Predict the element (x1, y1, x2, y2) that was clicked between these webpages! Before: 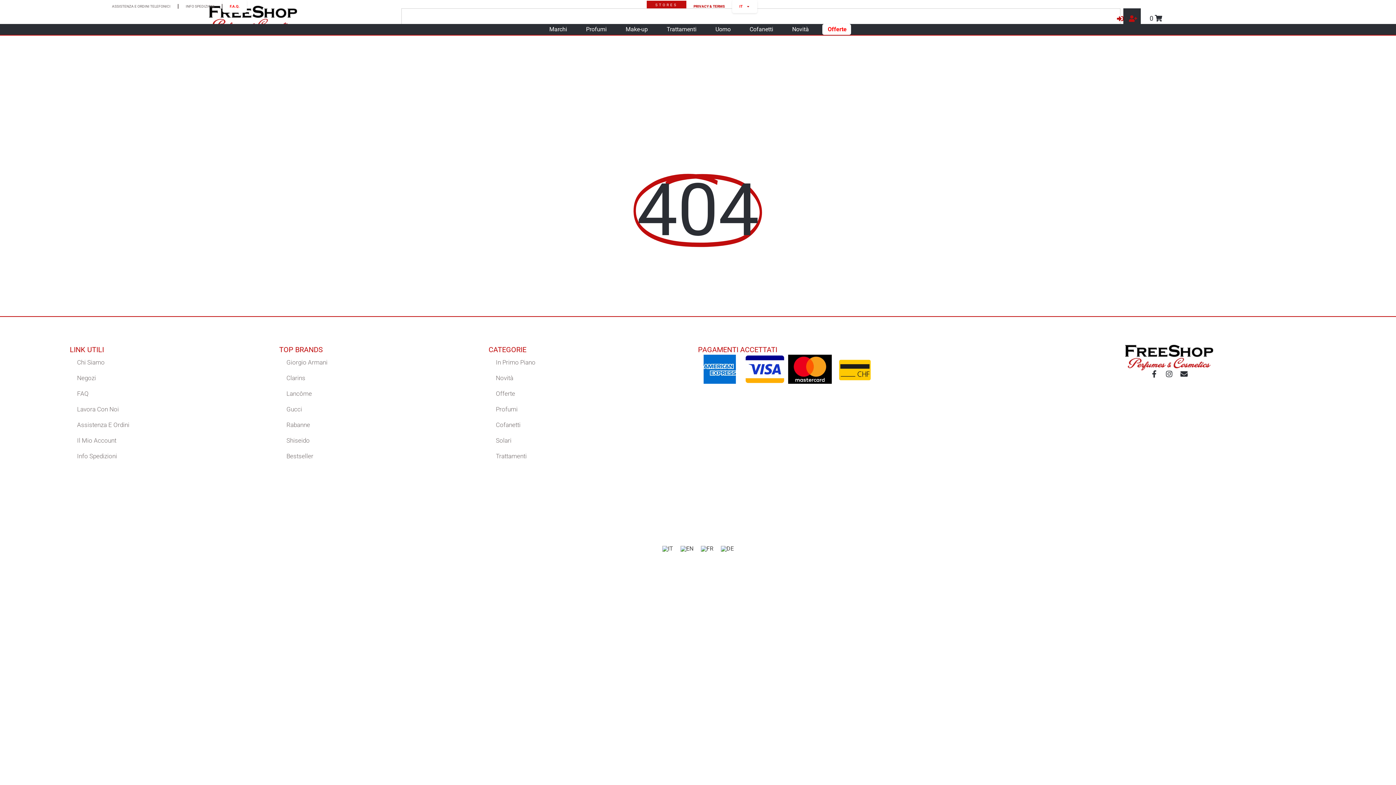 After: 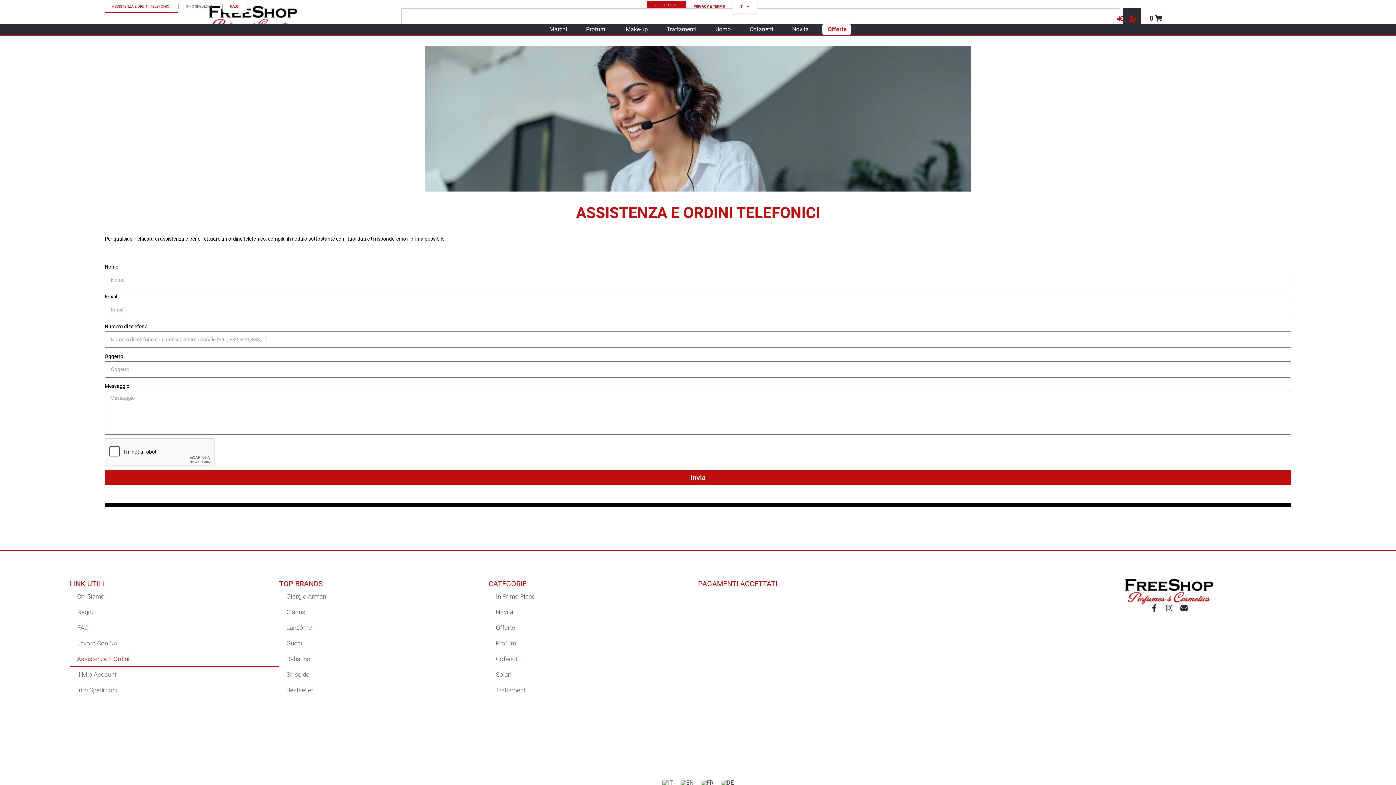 Action: bbox: (69, 417, 279, 433) label: Assistenza E Ordini